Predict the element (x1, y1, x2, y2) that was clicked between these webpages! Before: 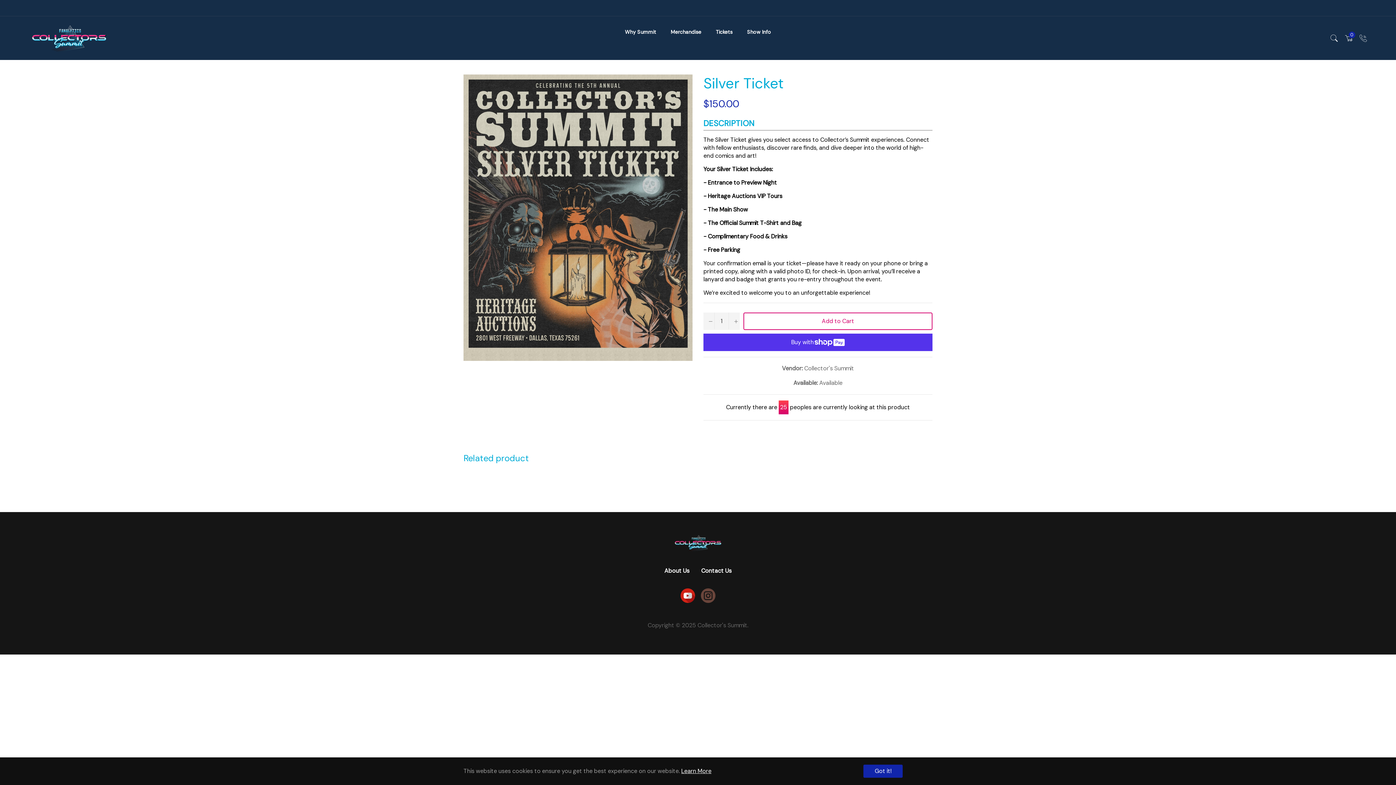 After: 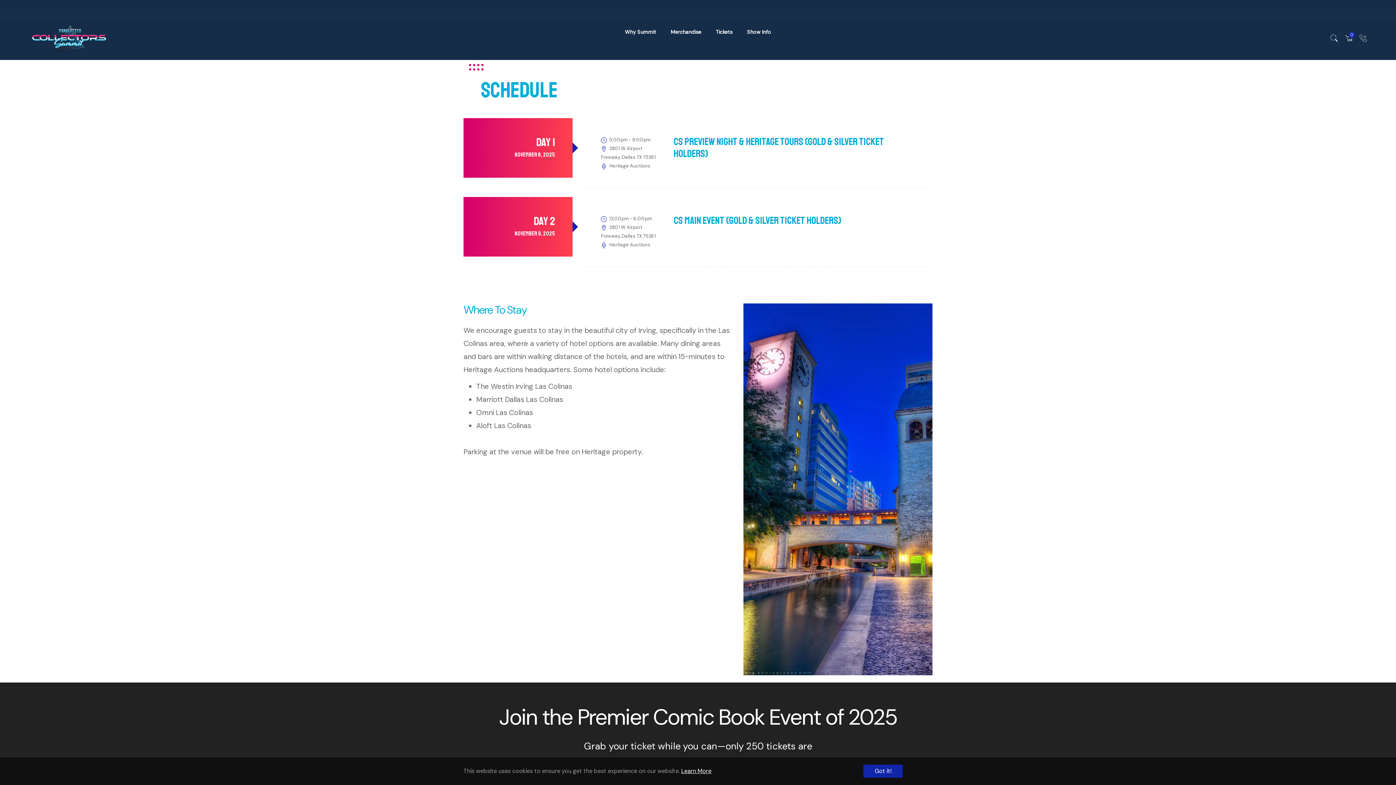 Action: label: Show Info bbox: (739, 27, 778, 36)